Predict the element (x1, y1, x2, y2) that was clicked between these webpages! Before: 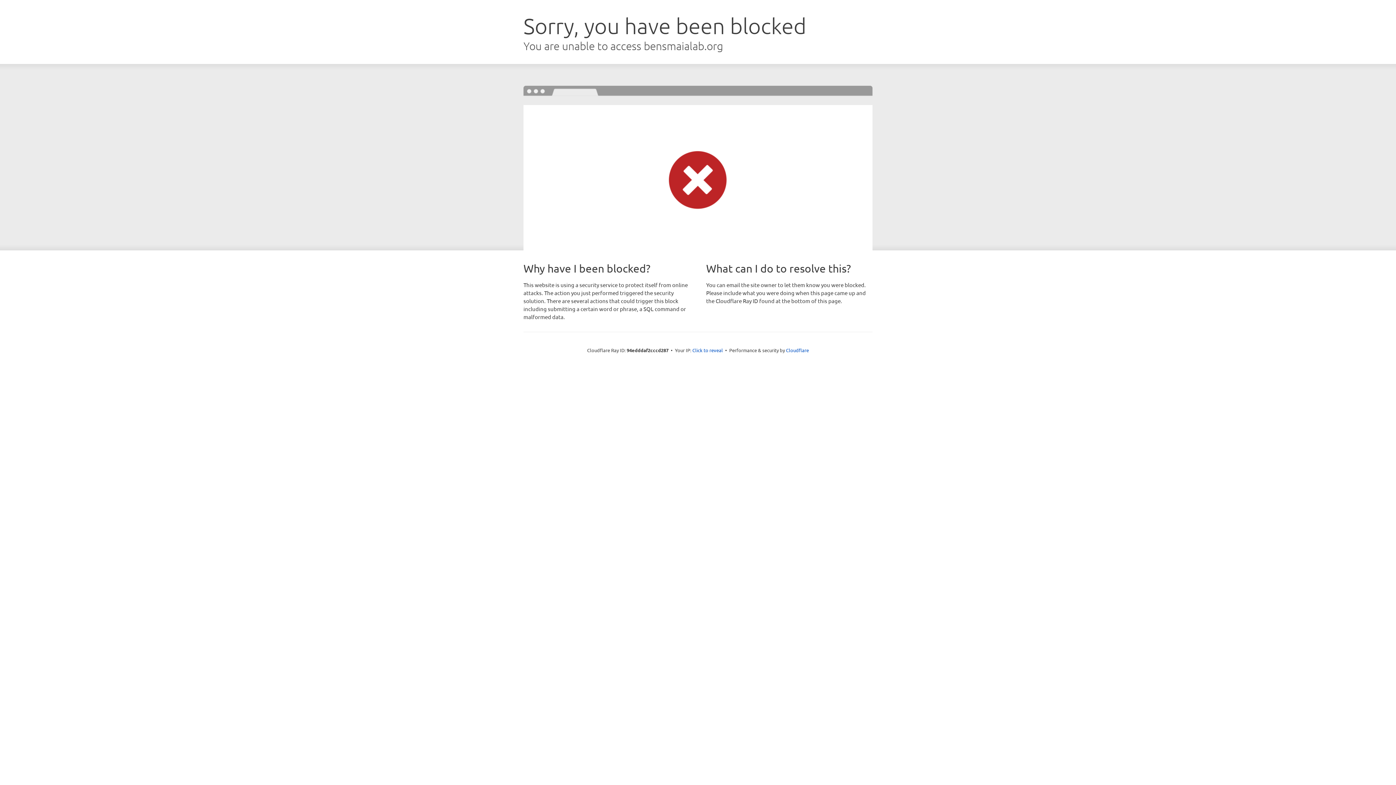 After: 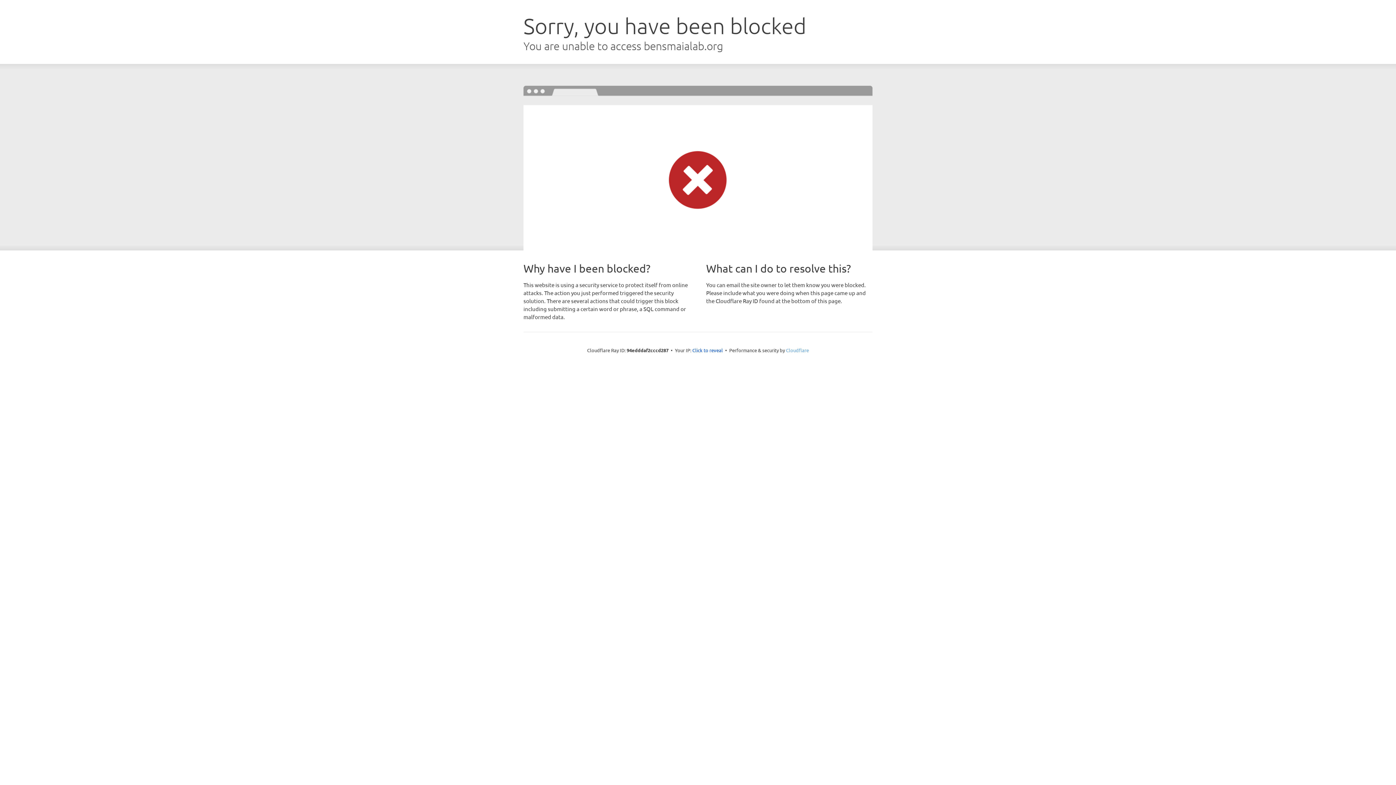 Action: bbox: (786, 347, 809, 353) label: Cloudflare